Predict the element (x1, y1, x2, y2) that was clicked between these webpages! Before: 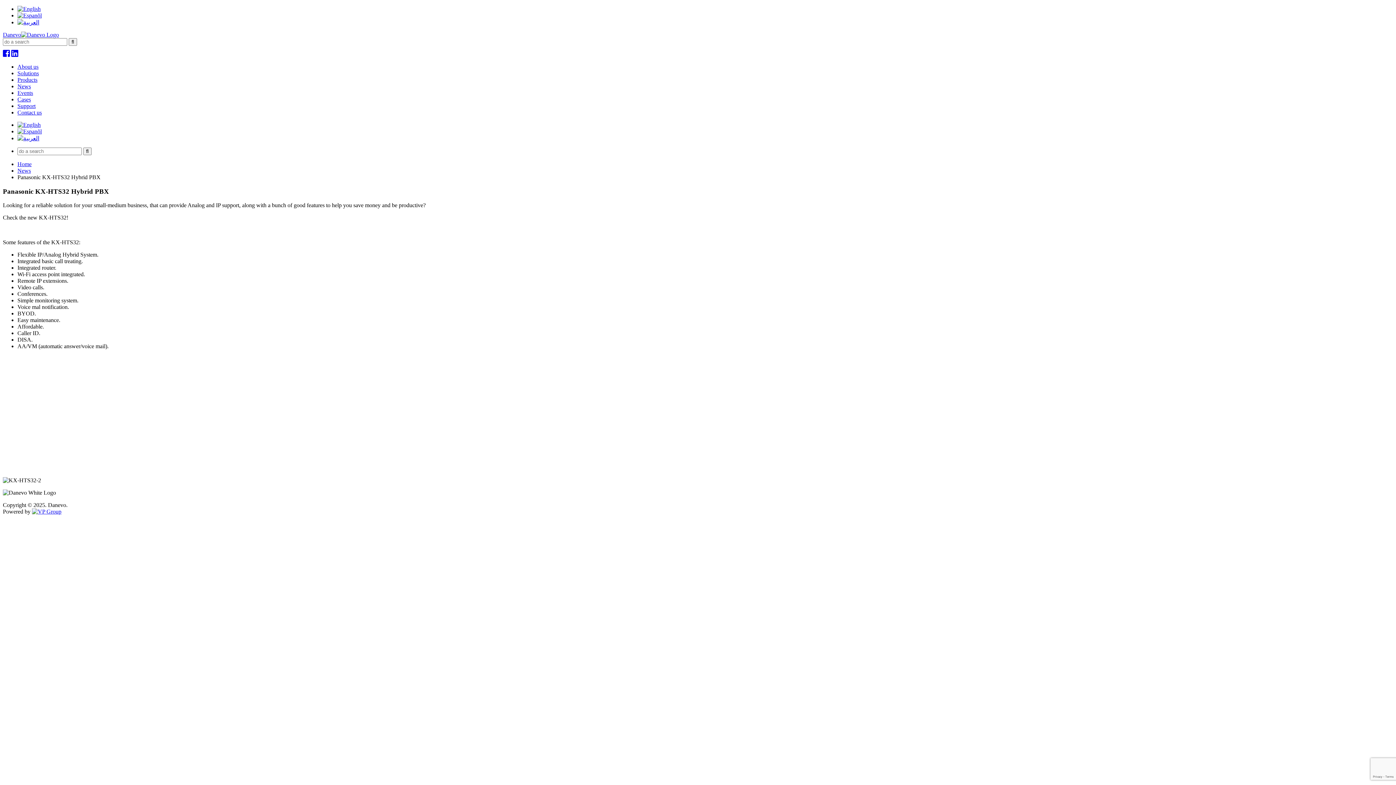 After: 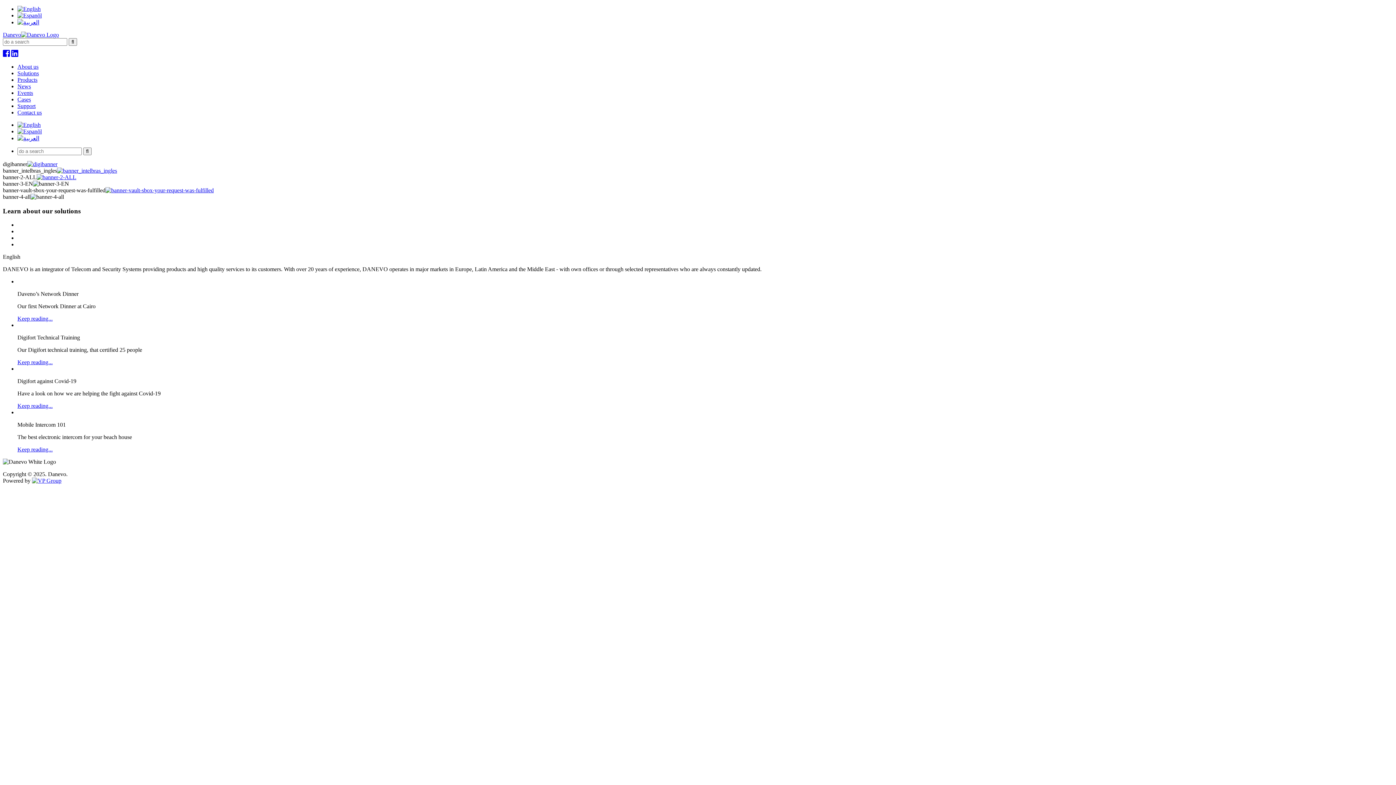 Action: bbox: (17, 5, 40, 12)